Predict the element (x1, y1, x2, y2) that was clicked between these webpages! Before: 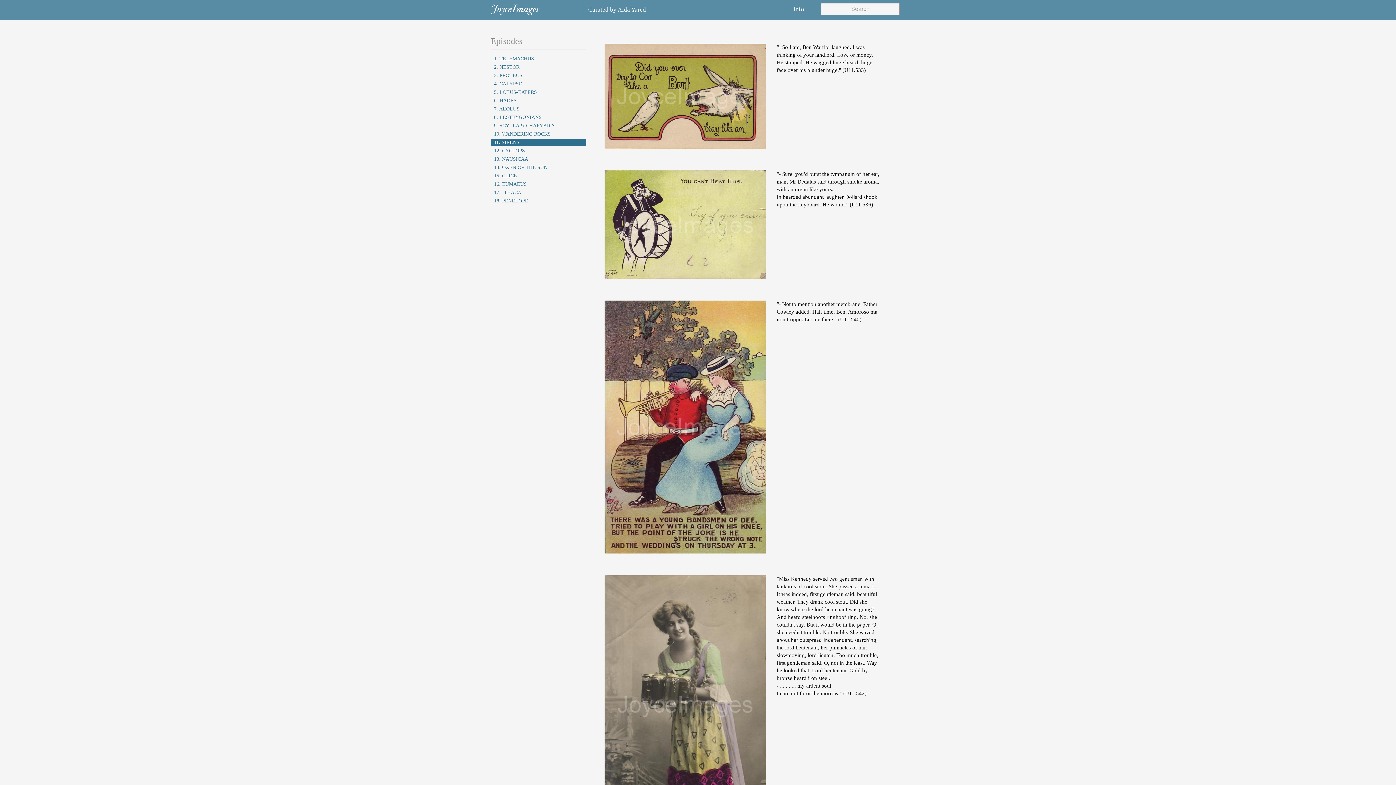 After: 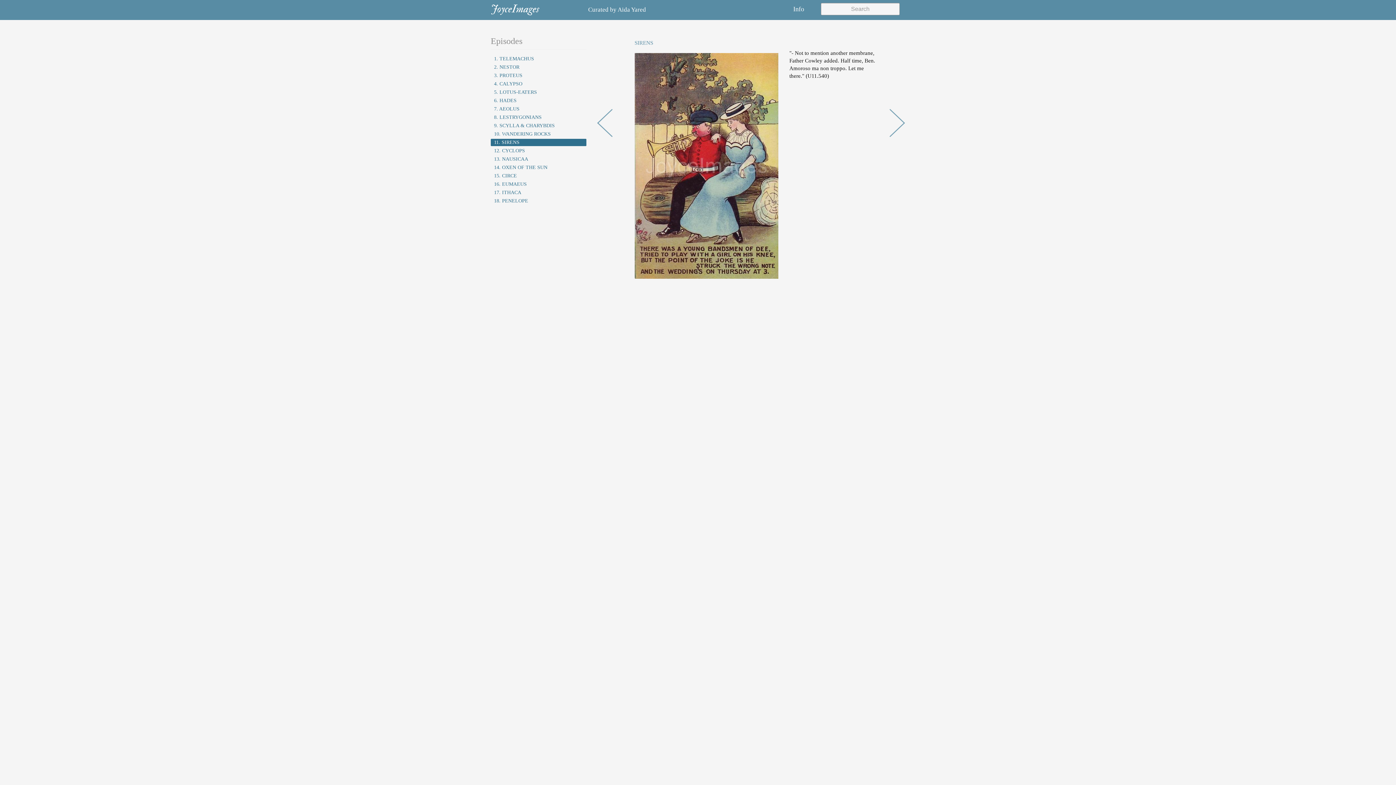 Action: bbox: (604, 300, 766, 553)